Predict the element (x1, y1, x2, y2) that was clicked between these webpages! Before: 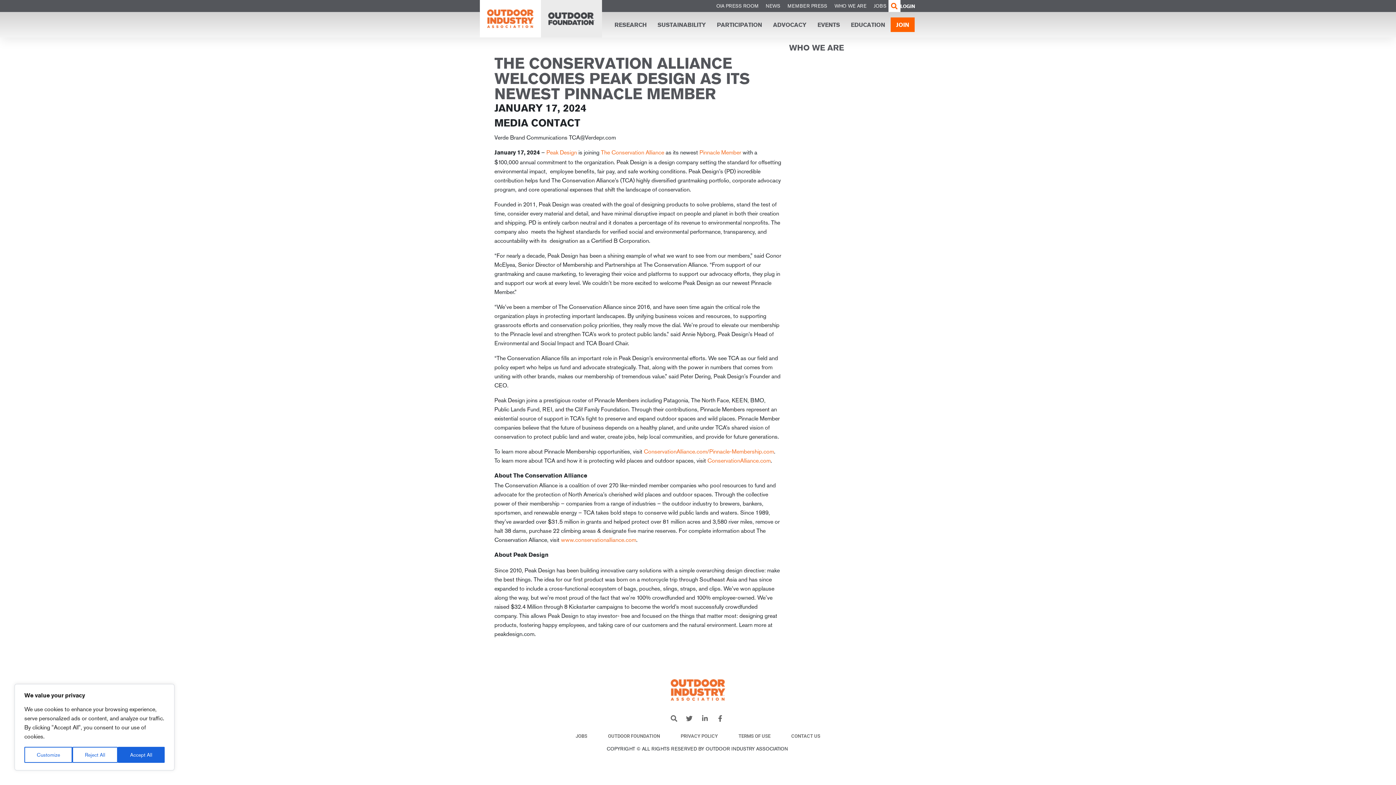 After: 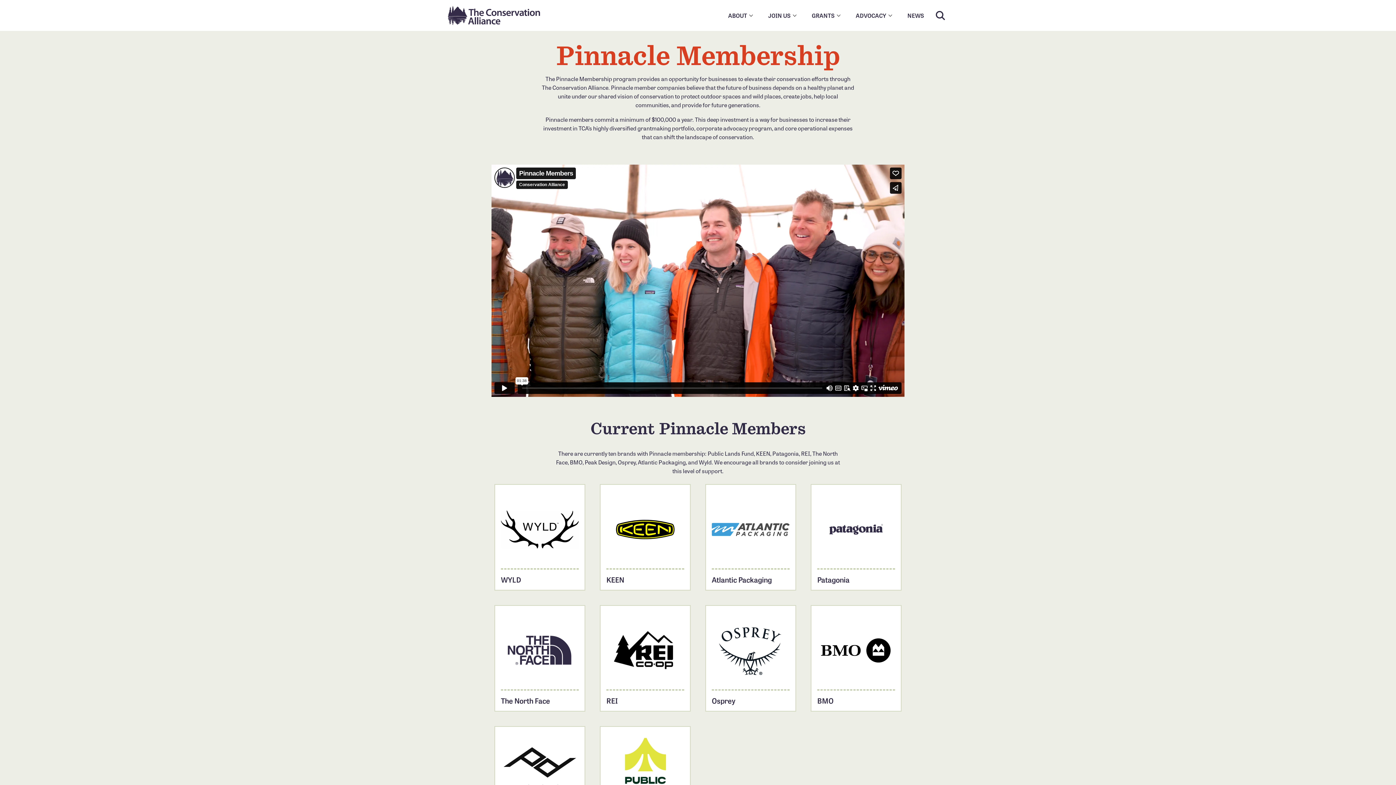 Action: bbox: (644, 448, 774, 455) label: ConservationAlliance.com/Pinnacle-Membership.com